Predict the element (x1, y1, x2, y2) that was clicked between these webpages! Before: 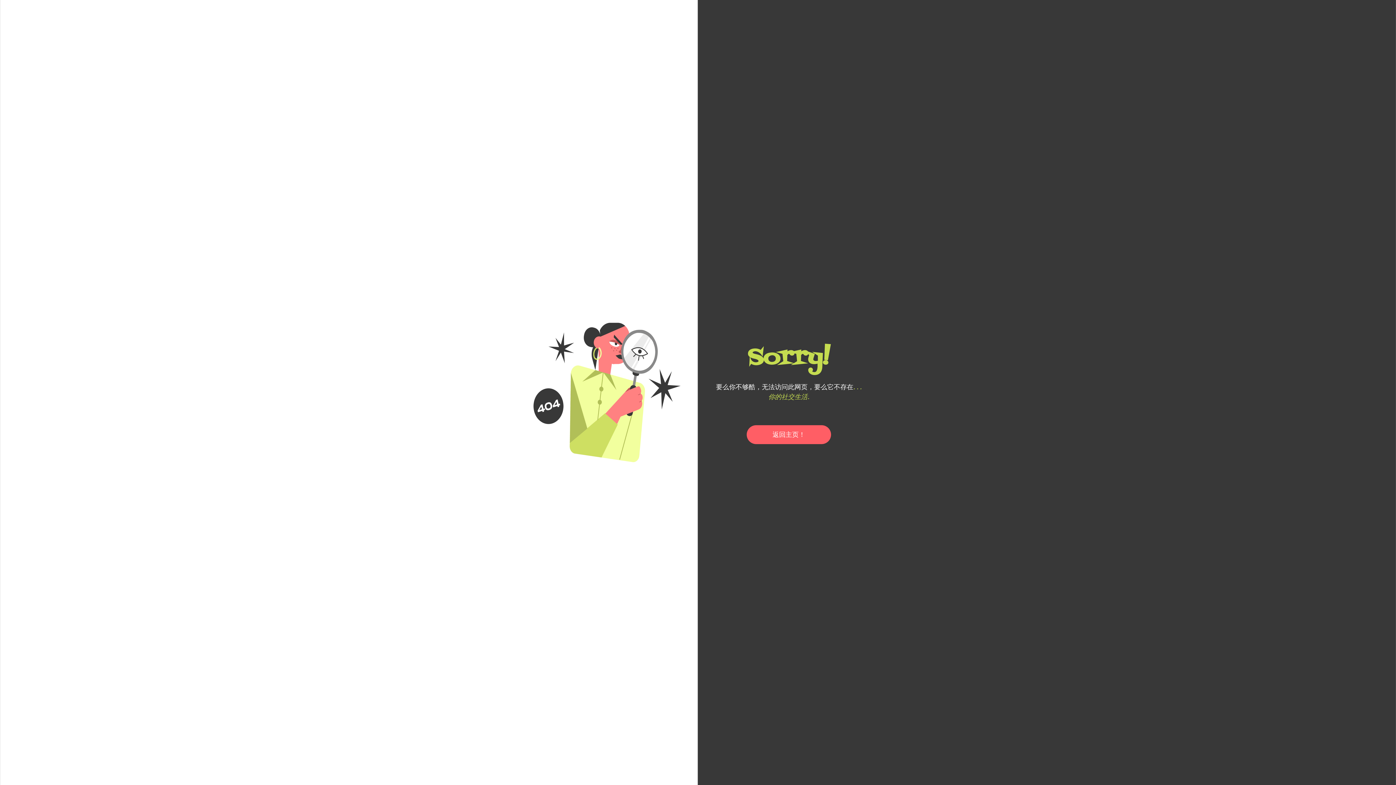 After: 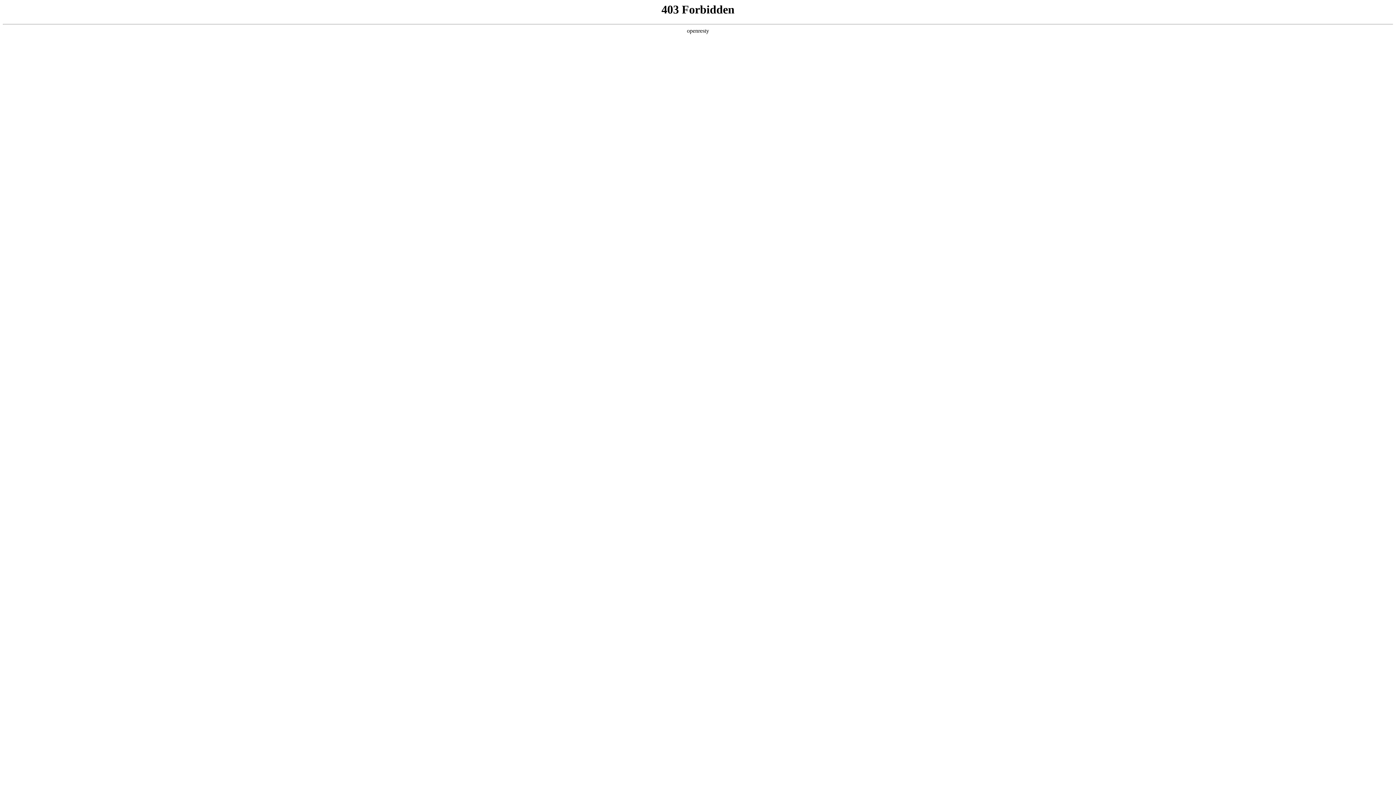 Action: label: 返回主页！ bbox: (746, 425, 831, 444)